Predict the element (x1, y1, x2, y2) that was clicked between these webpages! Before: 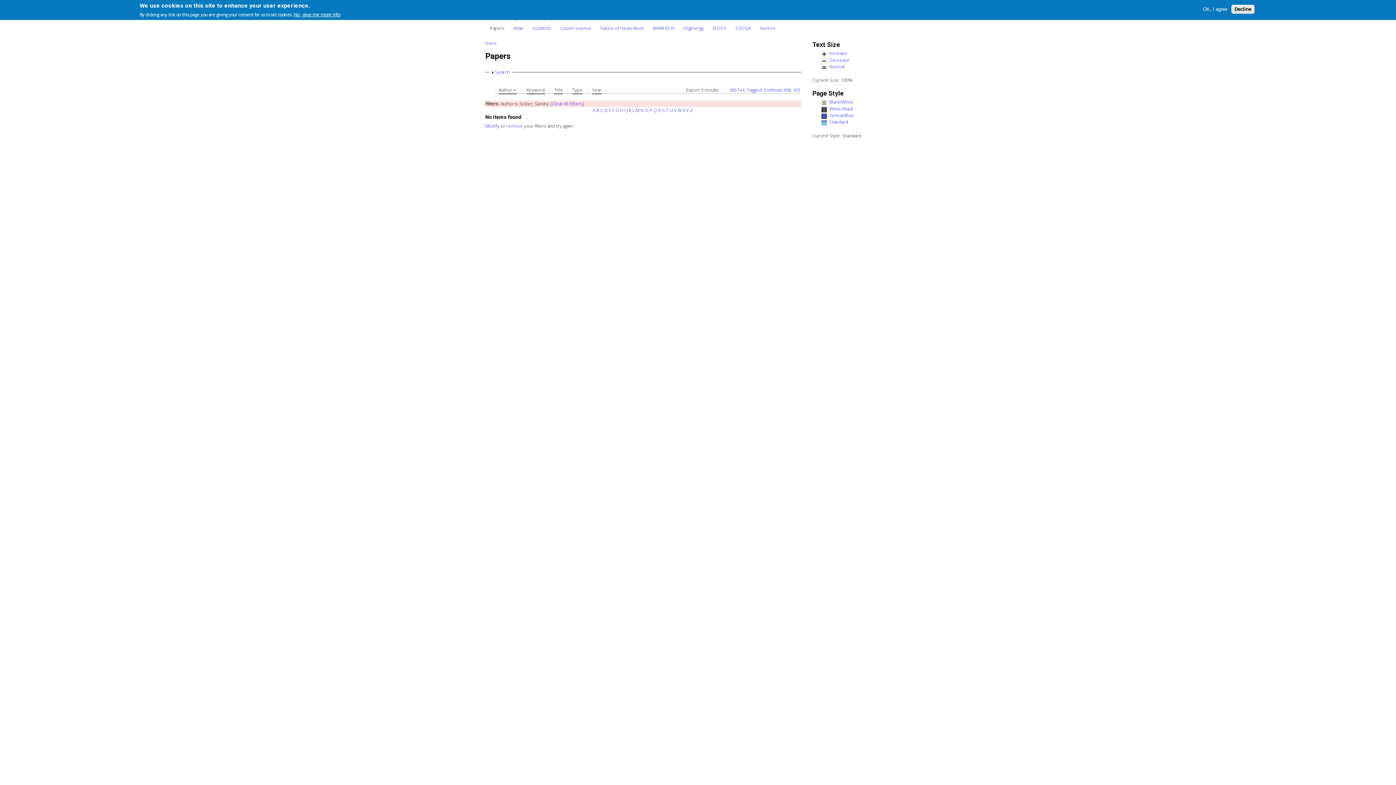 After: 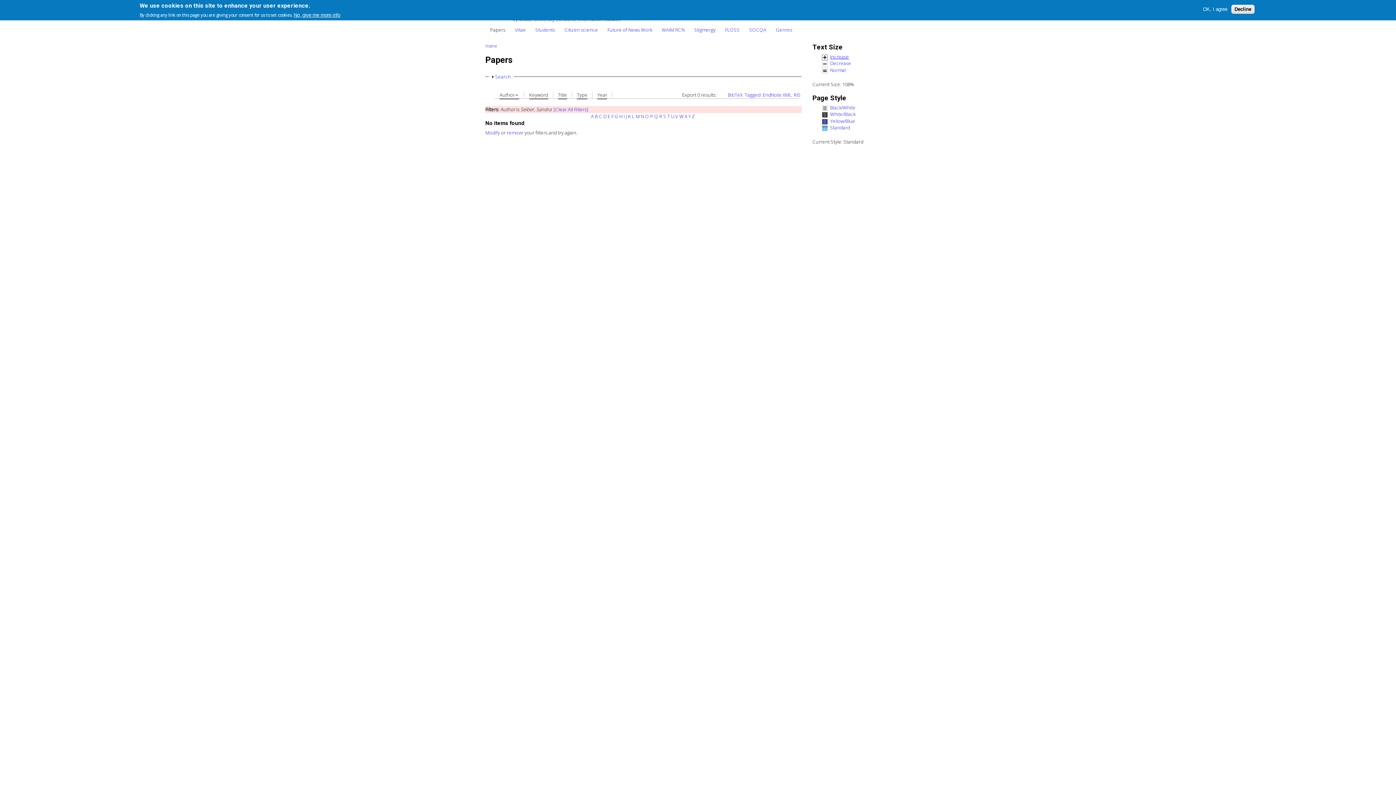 Action: label: Increase bbox: (821, 51, 906, 57)